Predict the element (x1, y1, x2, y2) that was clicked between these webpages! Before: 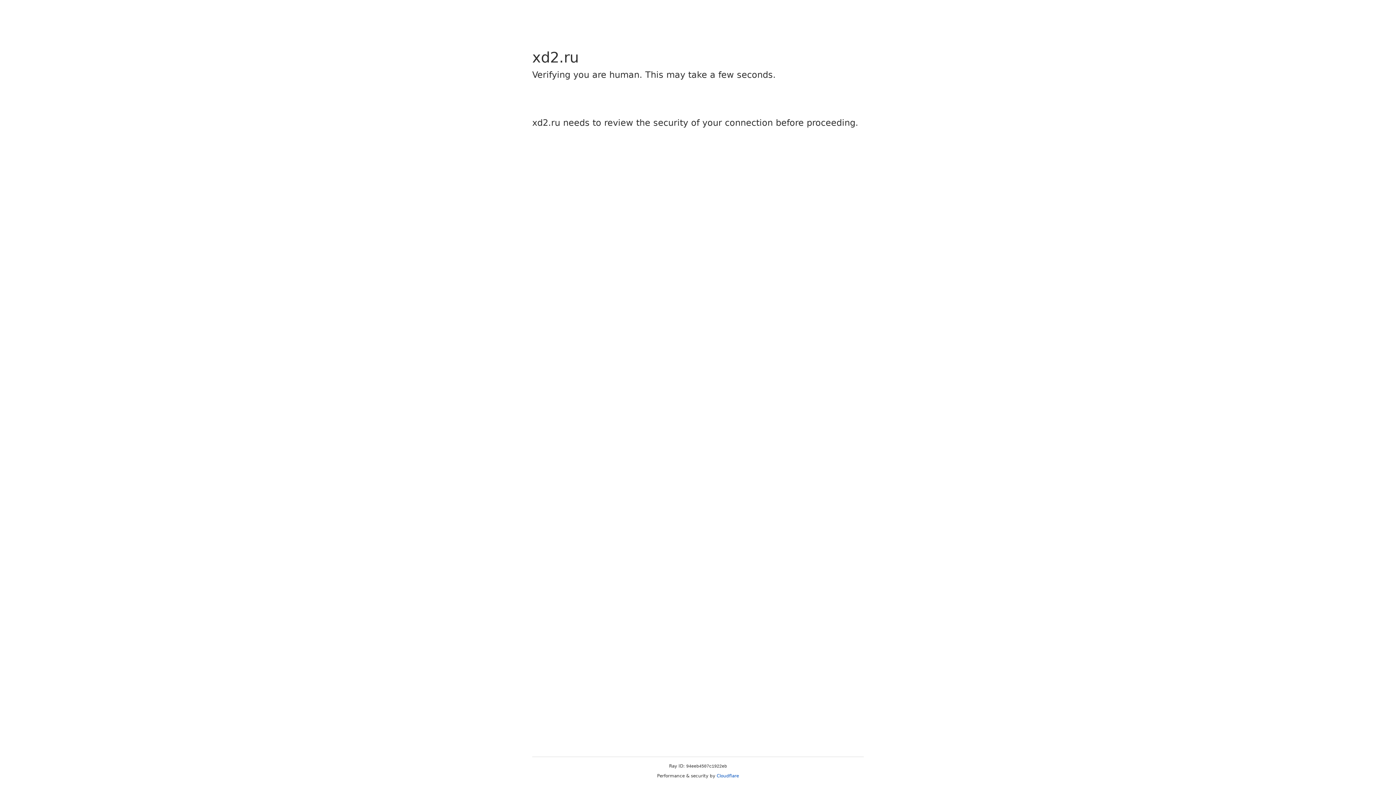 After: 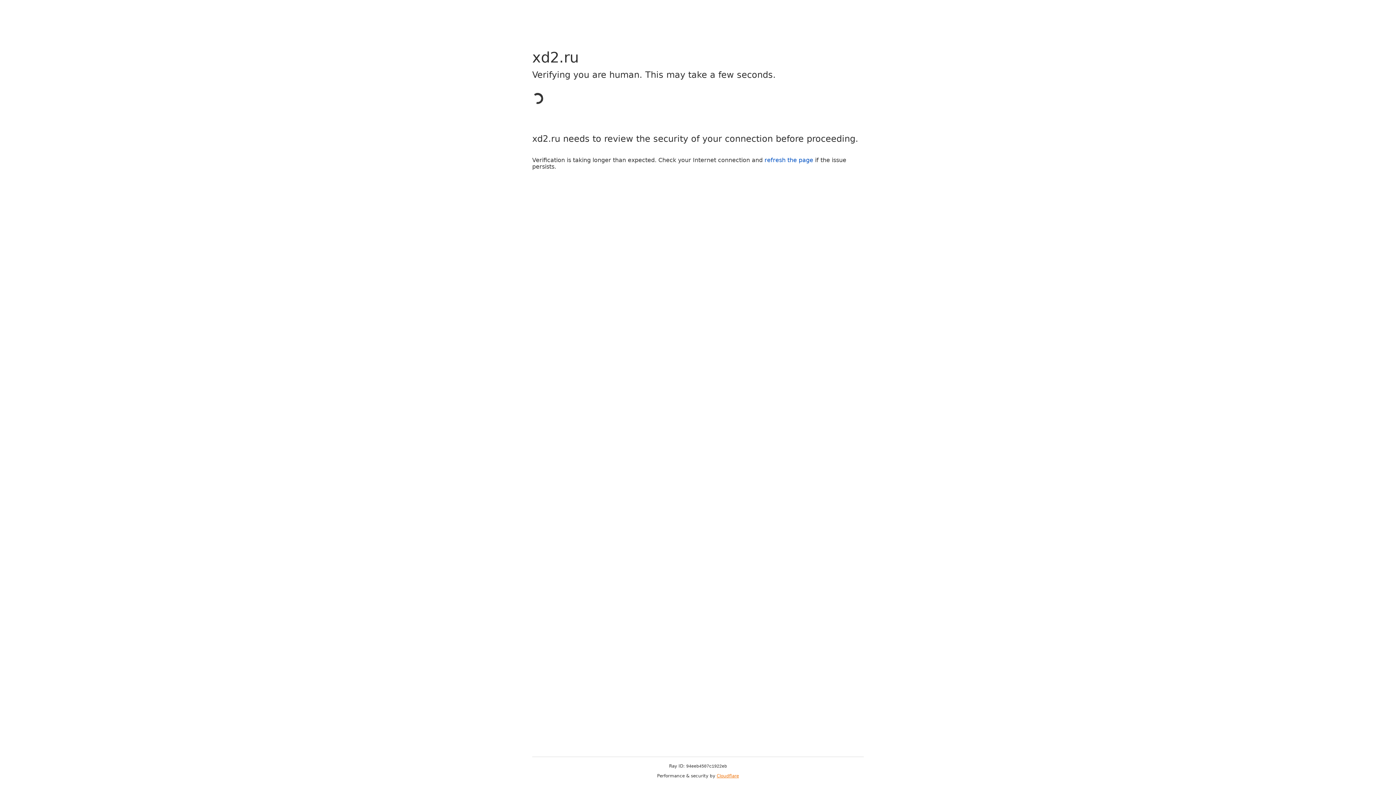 Action: label: Cloudflare bbox: (716, 773, 739, 778)